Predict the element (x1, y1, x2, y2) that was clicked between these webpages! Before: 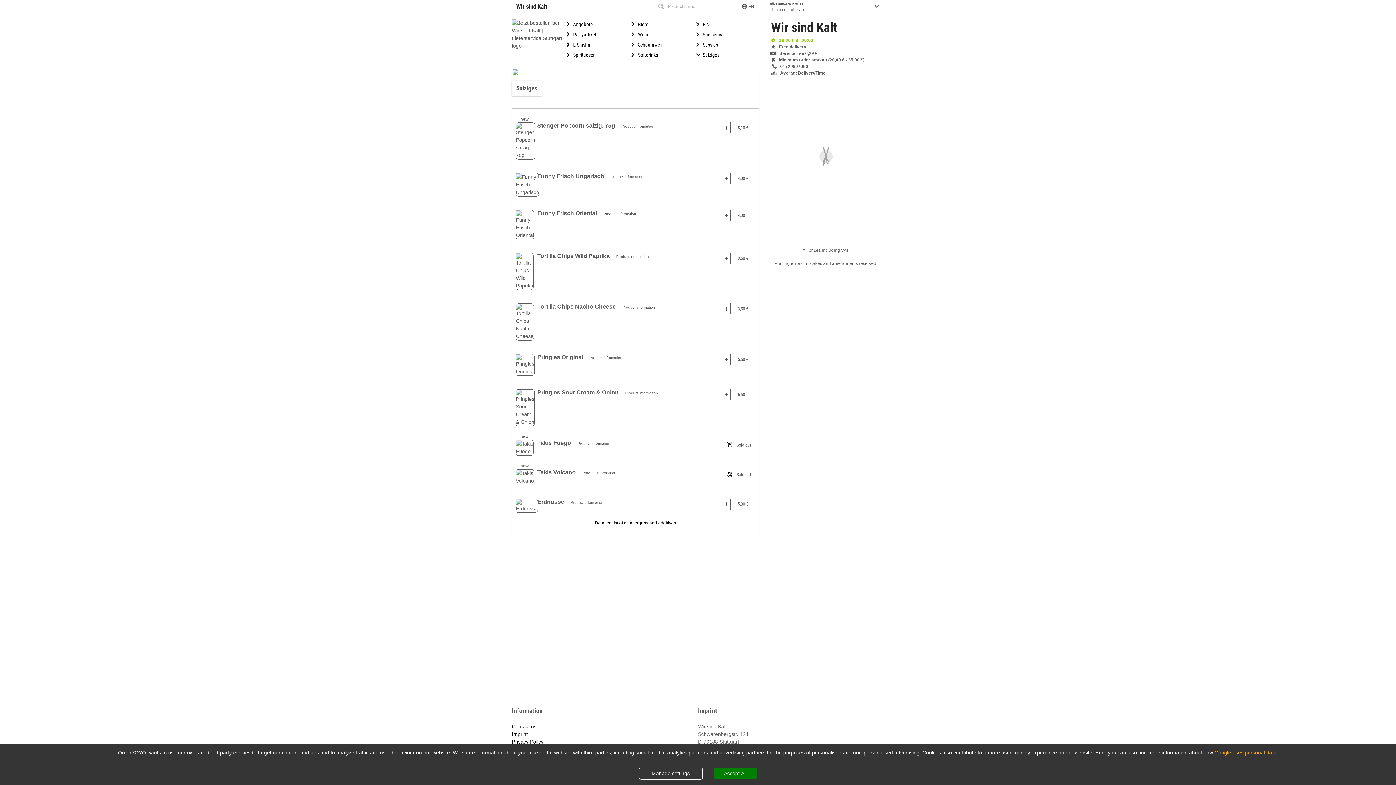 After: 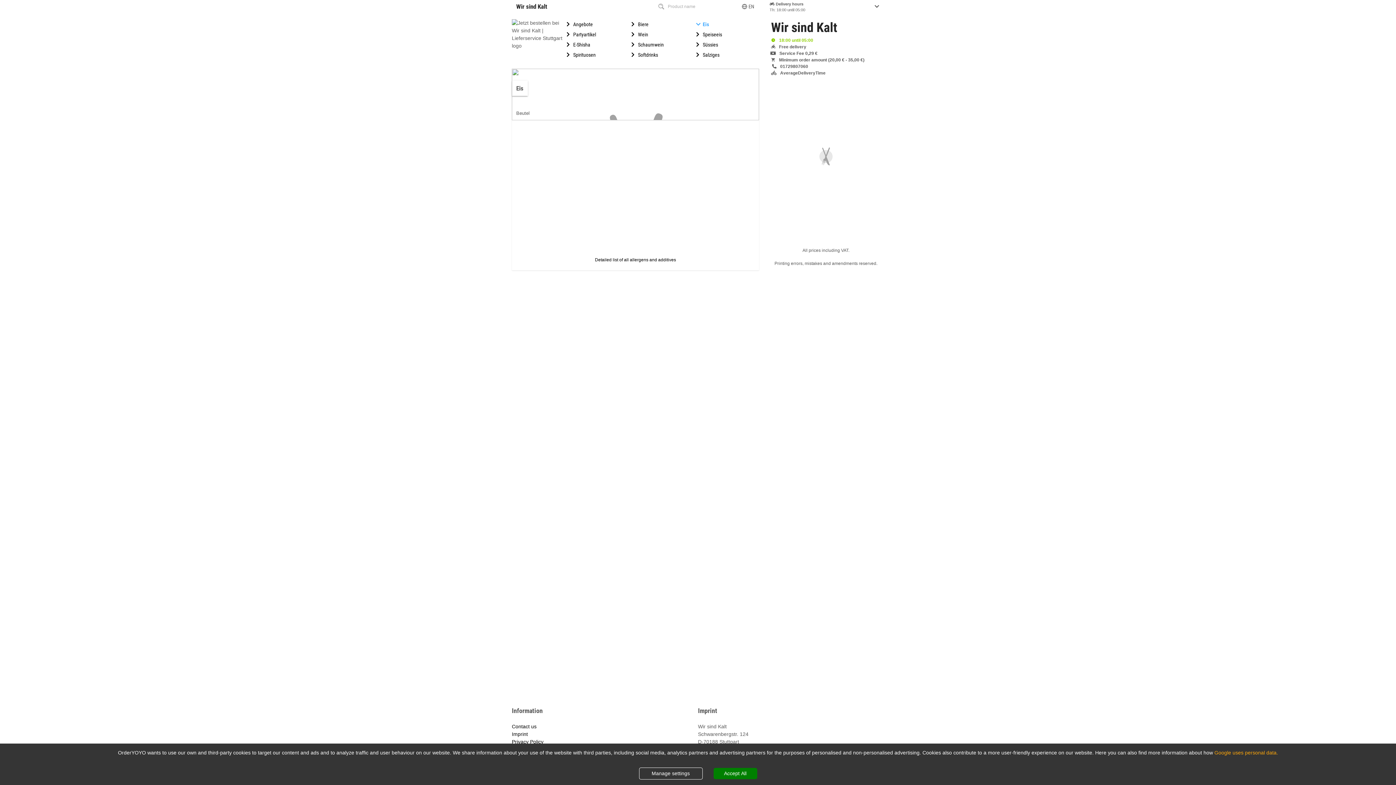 Action: label: Eis bbox: (694, 19, 759, 29)